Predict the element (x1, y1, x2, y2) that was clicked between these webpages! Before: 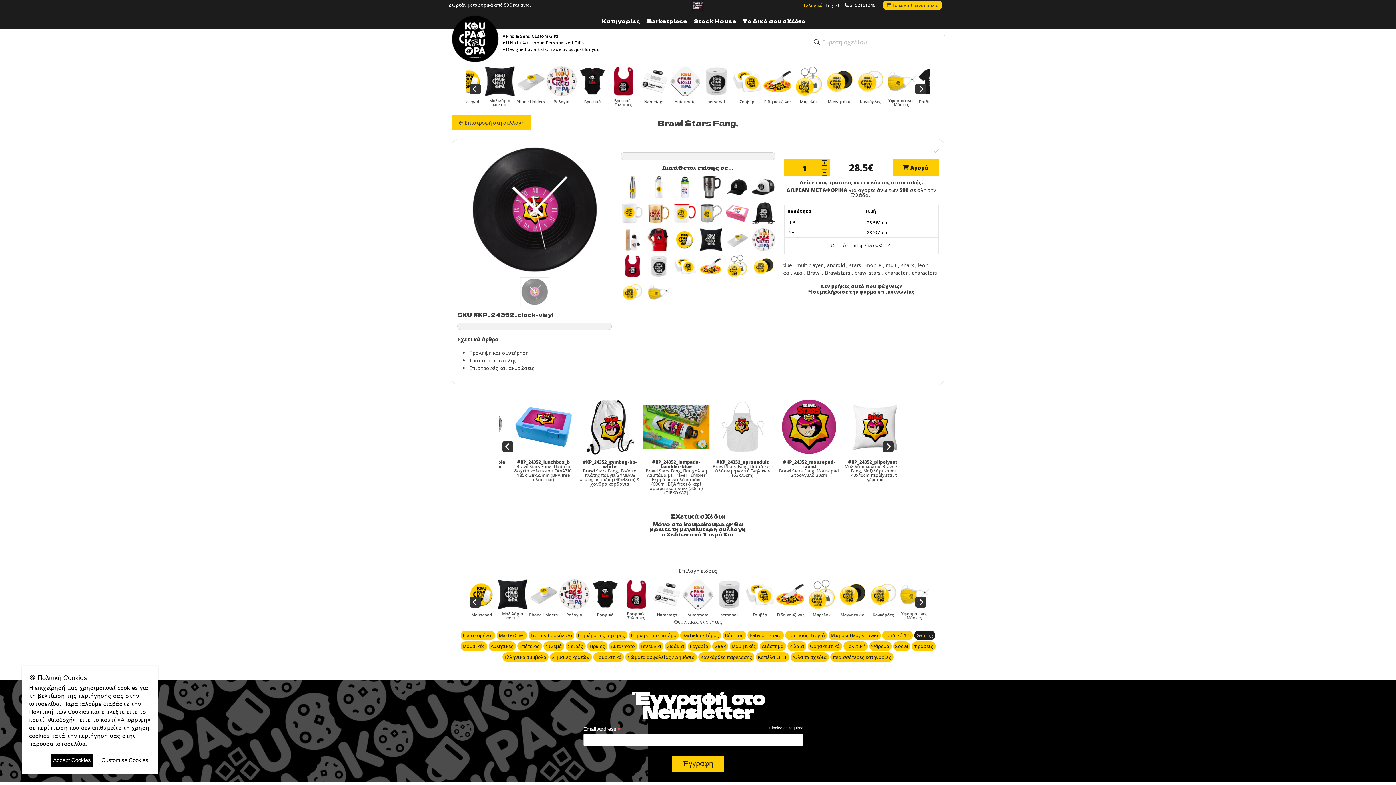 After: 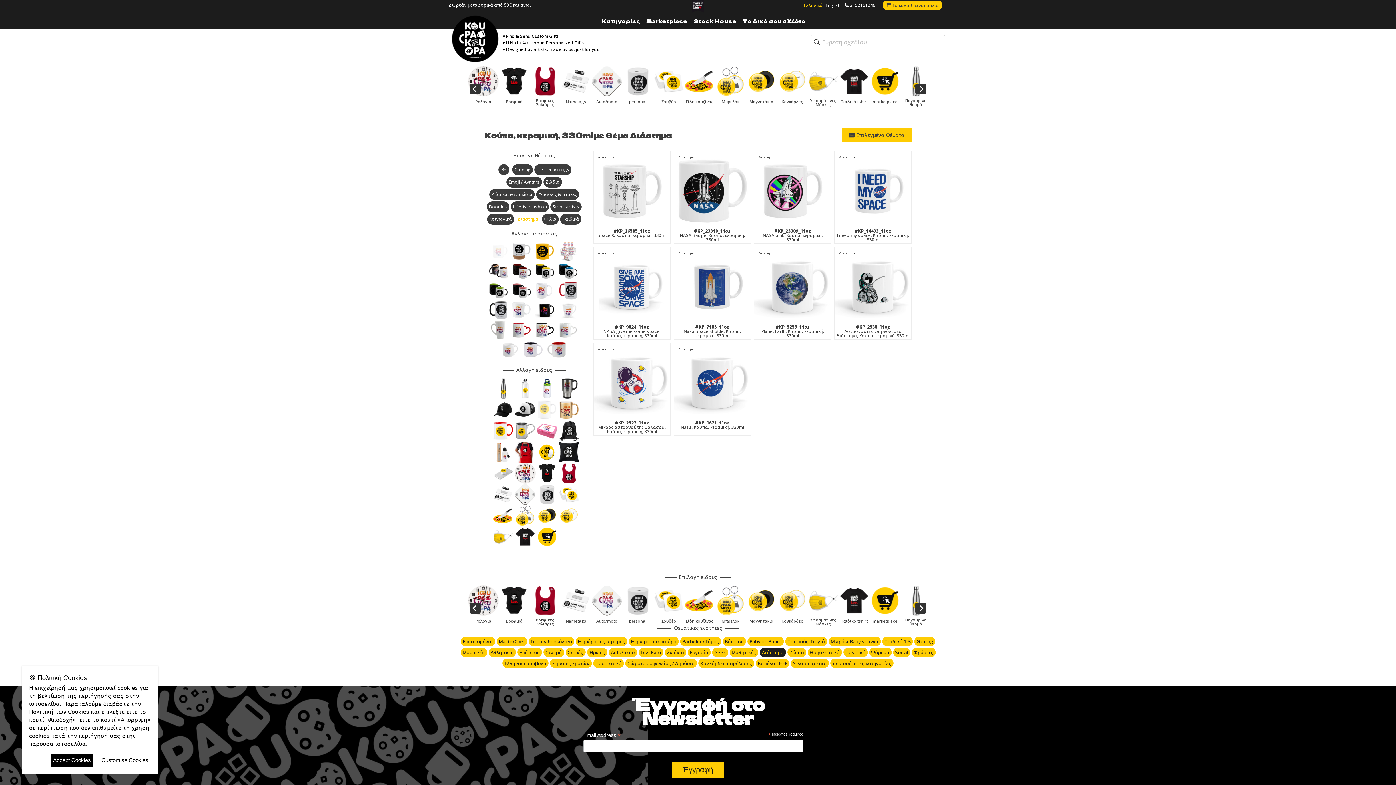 Action: bbox: (759, 641, 786, 651) label: Διάστημα